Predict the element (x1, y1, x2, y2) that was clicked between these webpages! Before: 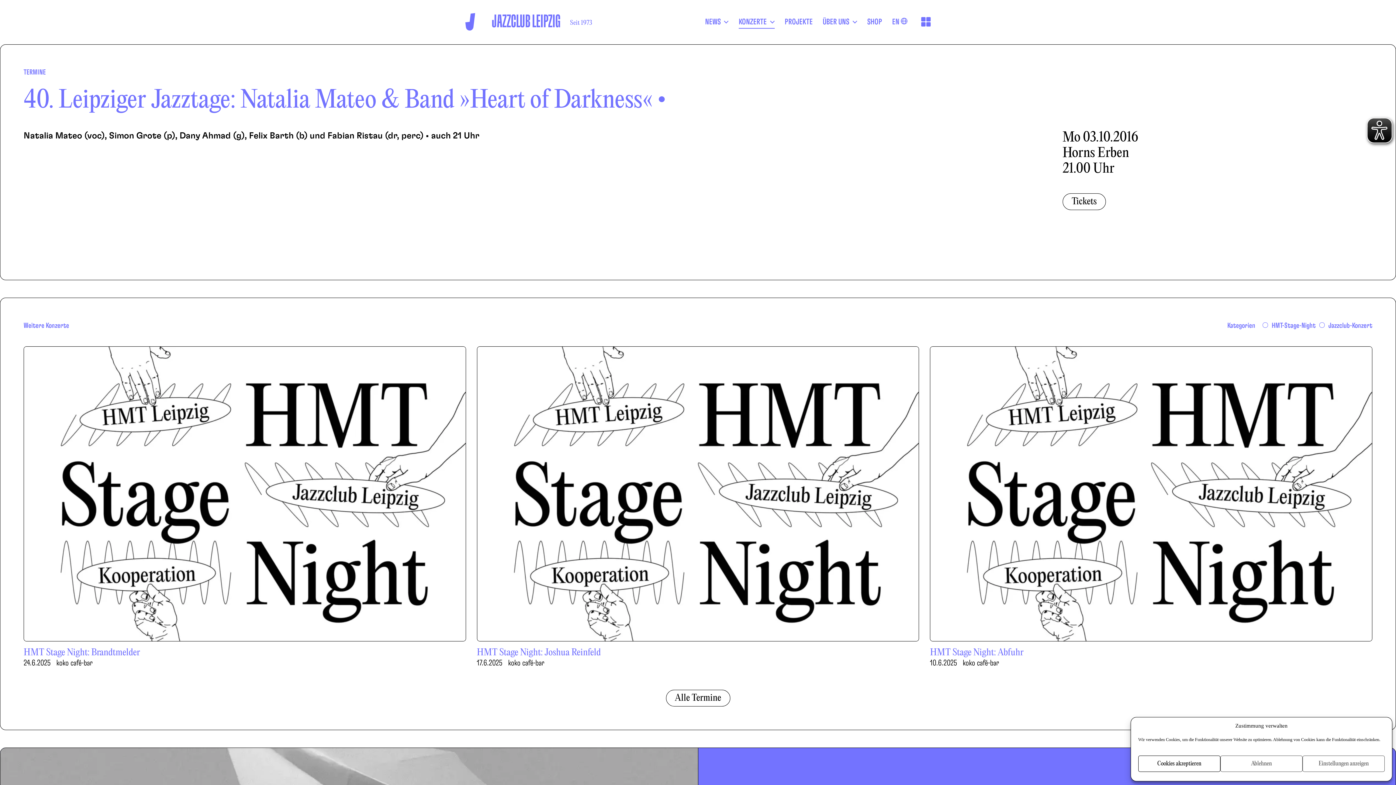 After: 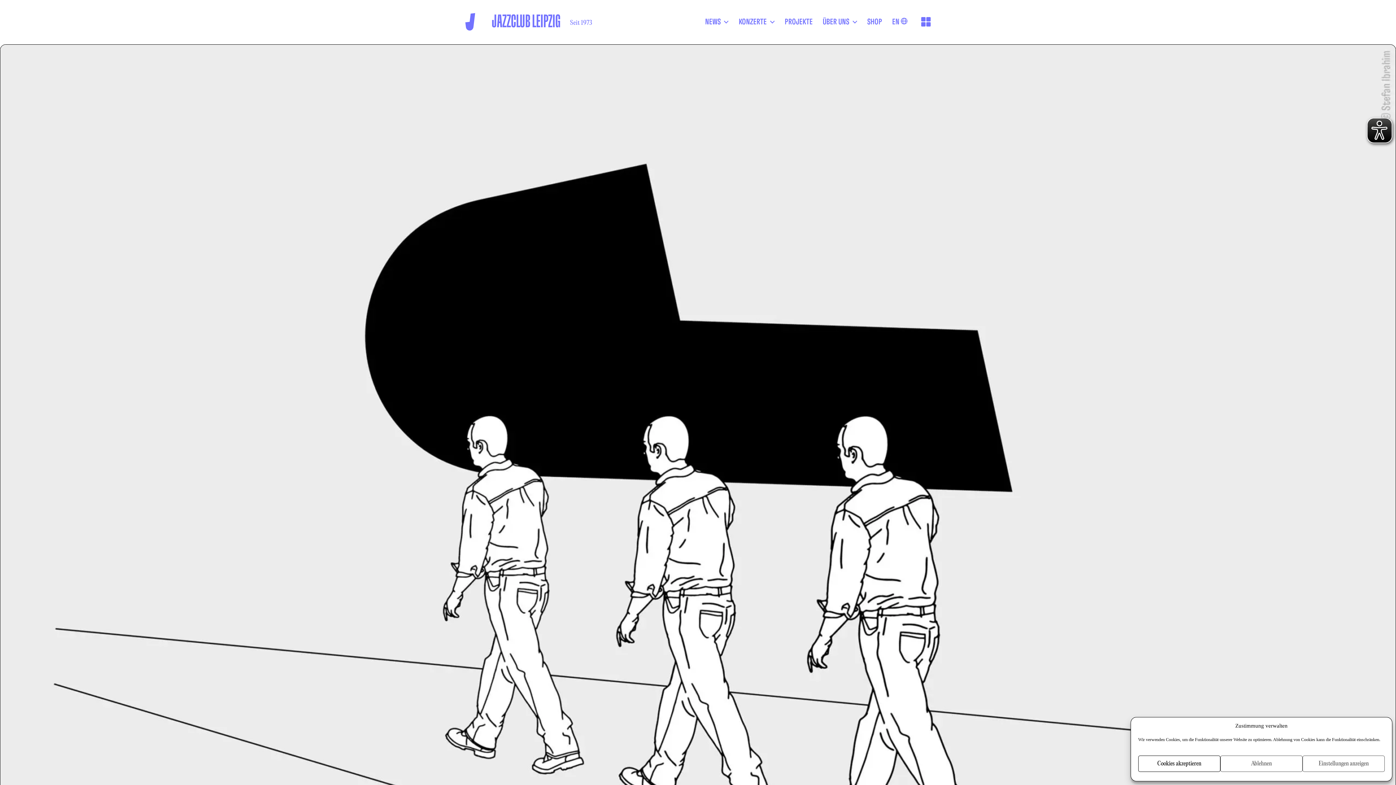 Action: bbox: (465, 13, 475, 30)